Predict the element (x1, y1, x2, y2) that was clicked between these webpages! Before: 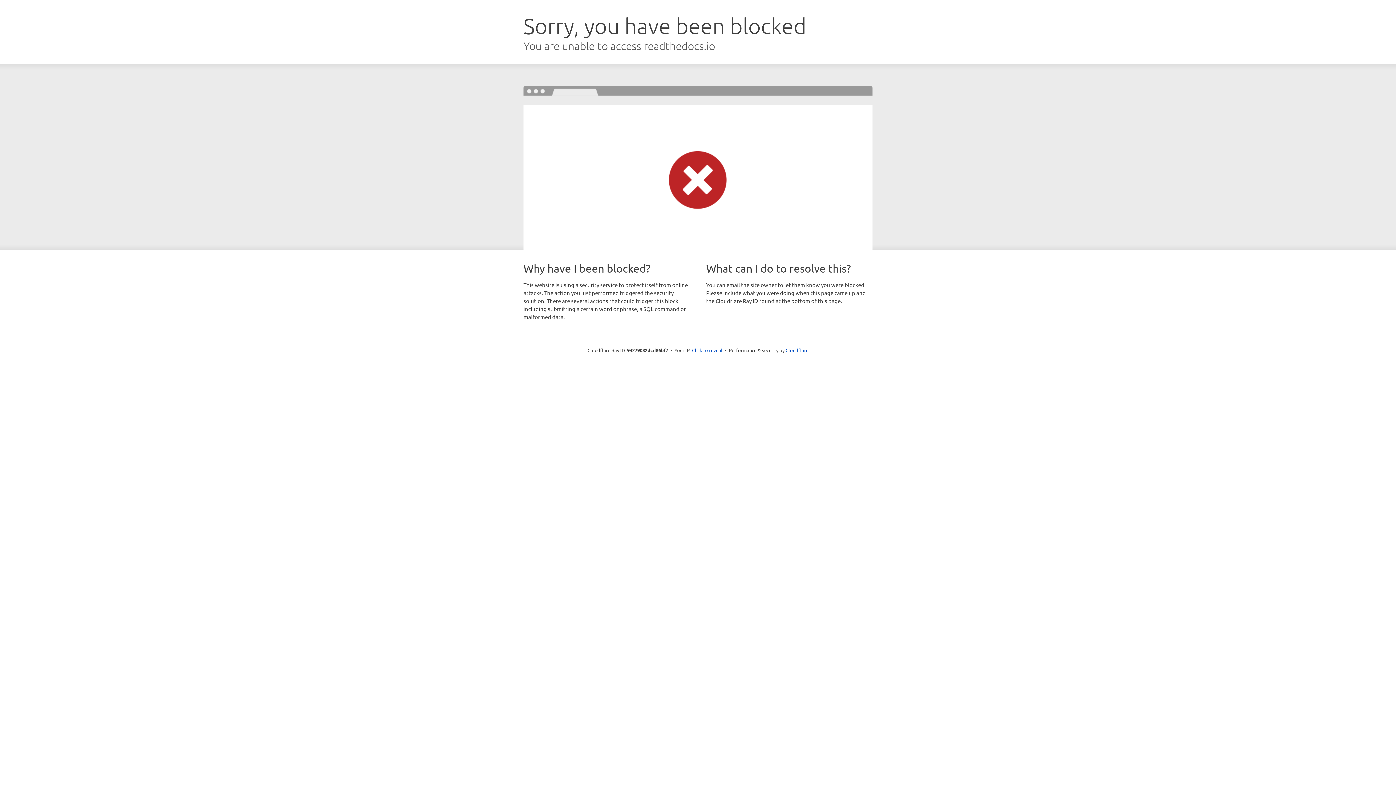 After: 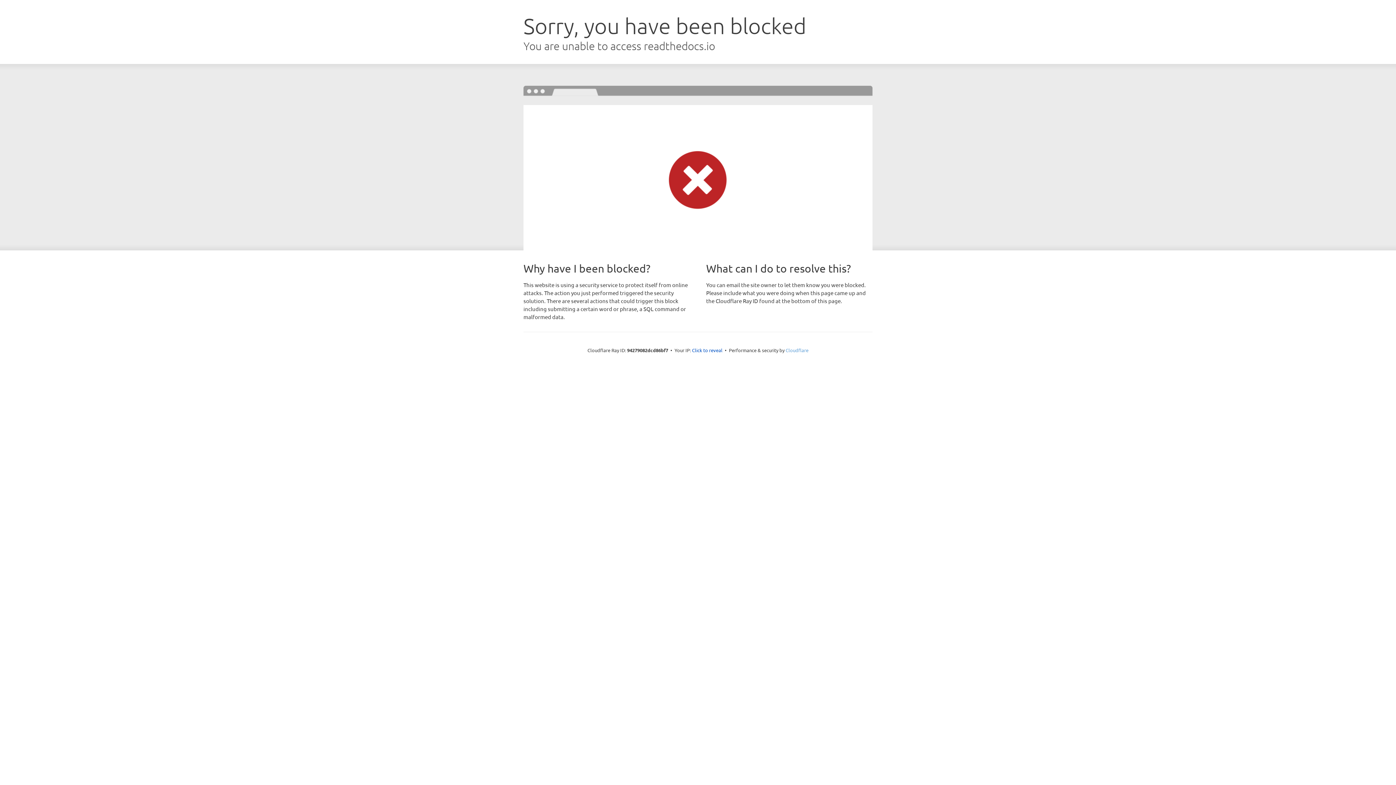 Action: bbox: (785, 347, 808, 353) label: Cloudflare